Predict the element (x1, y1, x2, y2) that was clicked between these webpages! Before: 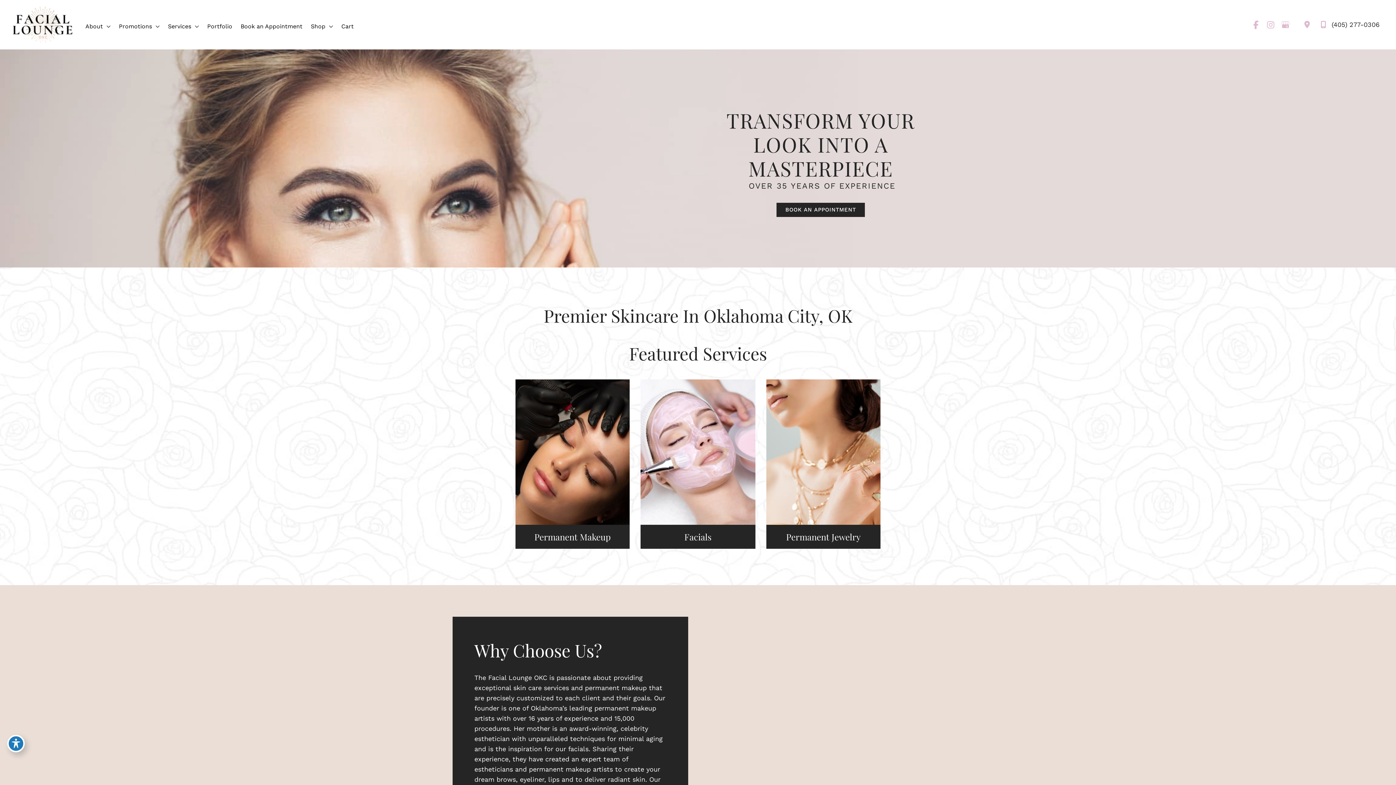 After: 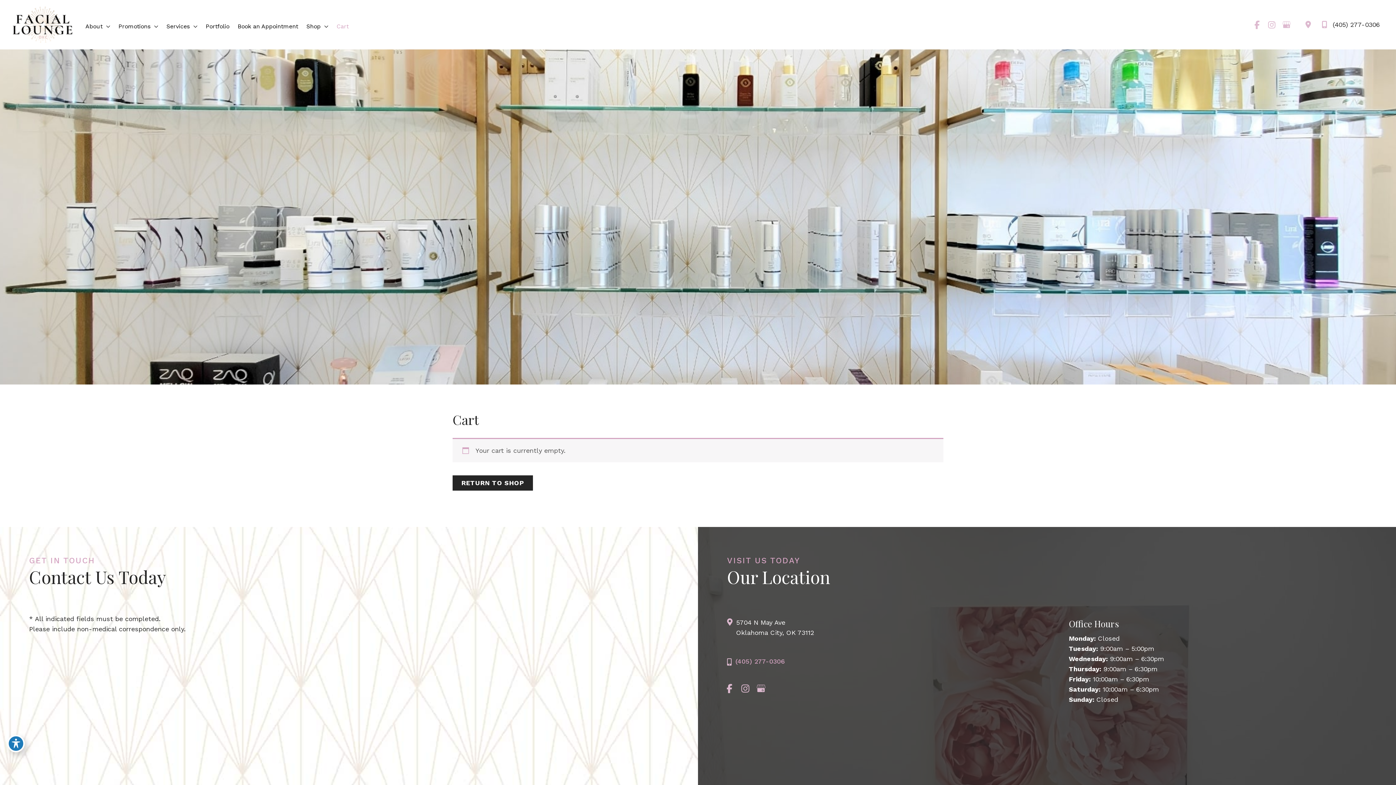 Action: bbox: (335, 22, 356, 30) label: Cart